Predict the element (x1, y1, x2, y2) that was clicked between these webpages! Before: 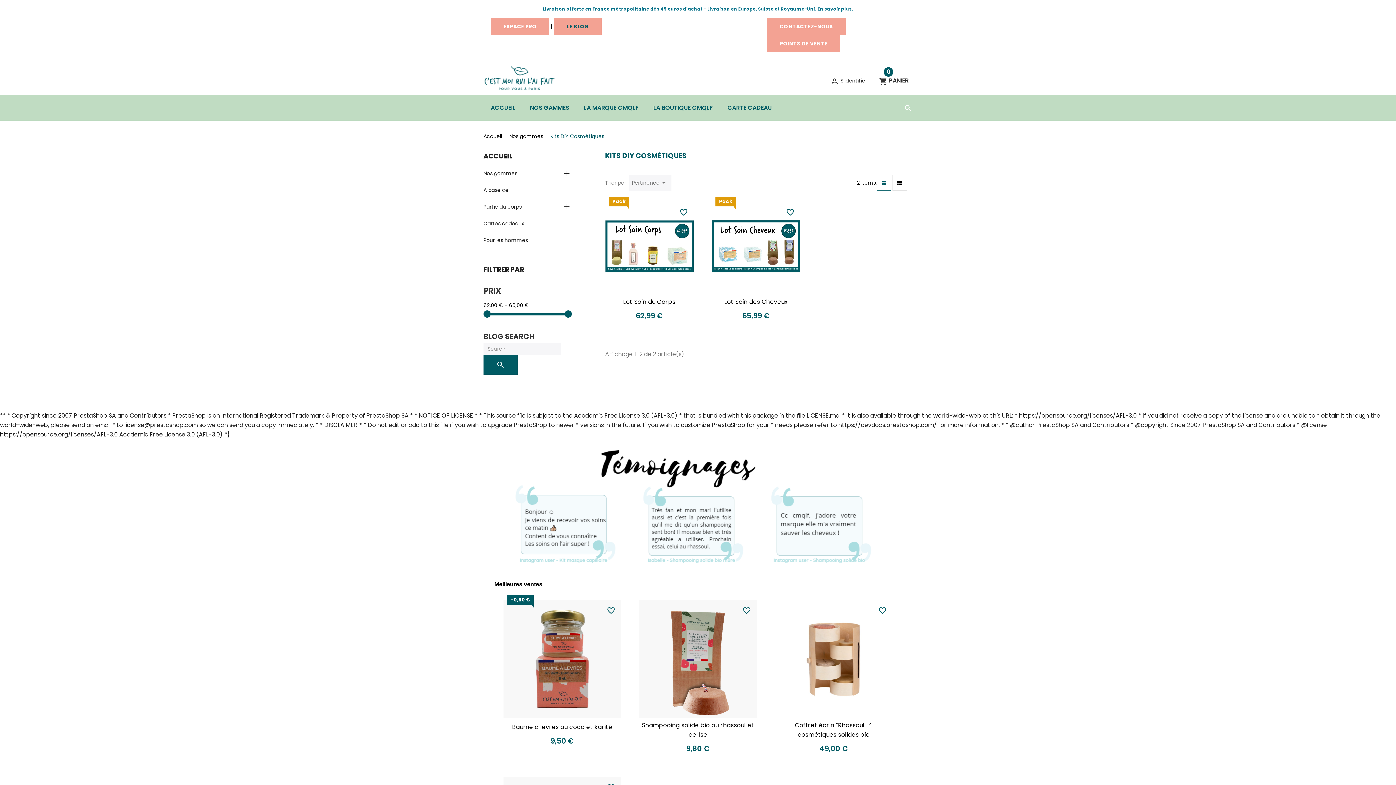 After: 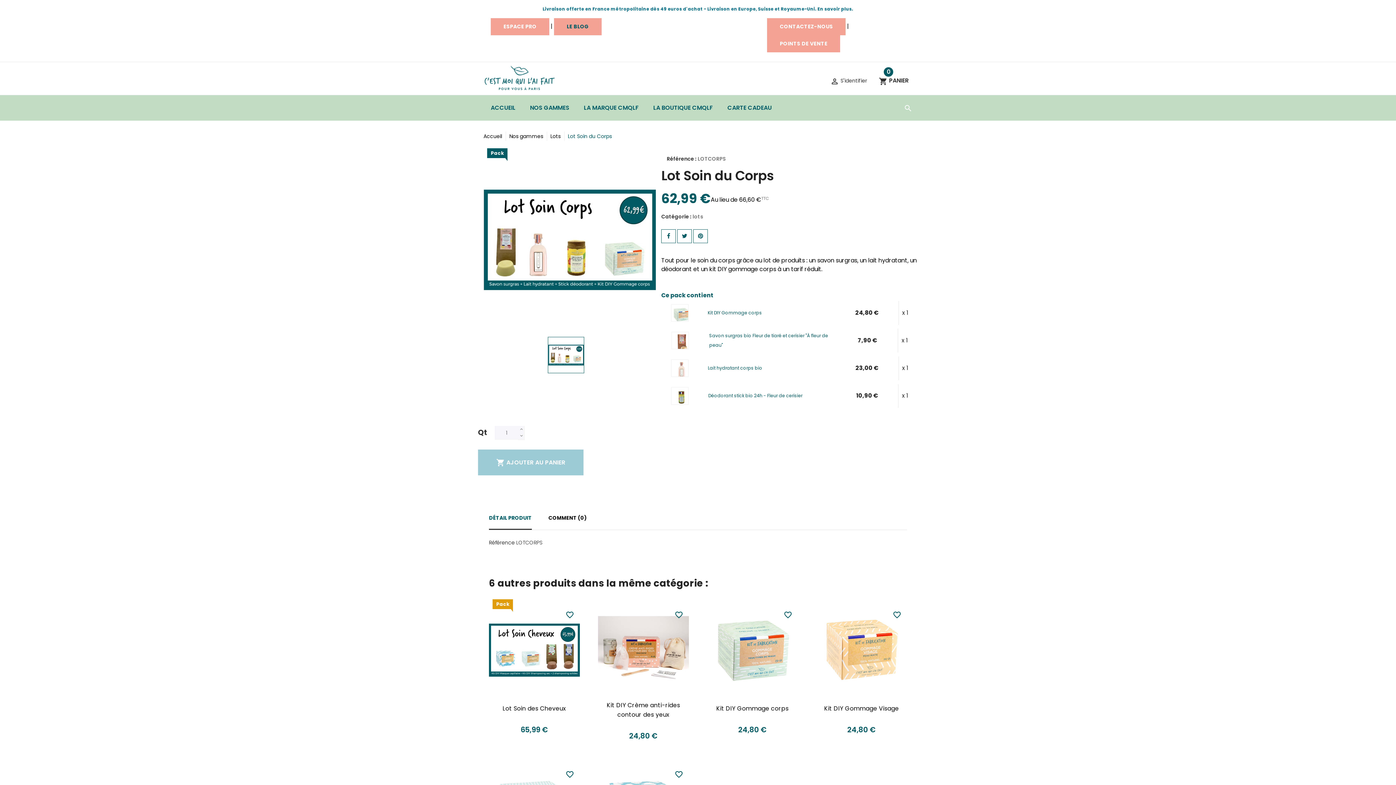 Action: bbox: (605, 202, 693, 290)